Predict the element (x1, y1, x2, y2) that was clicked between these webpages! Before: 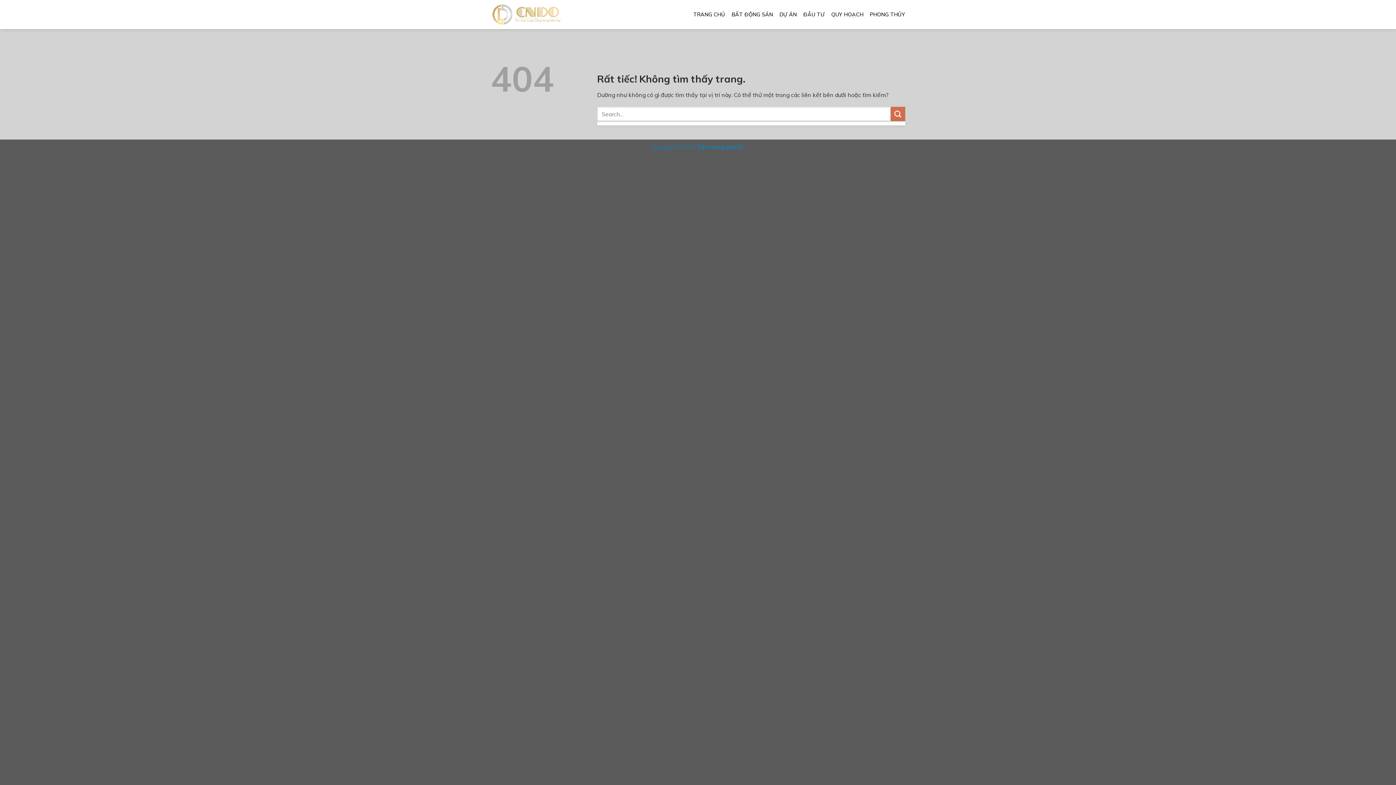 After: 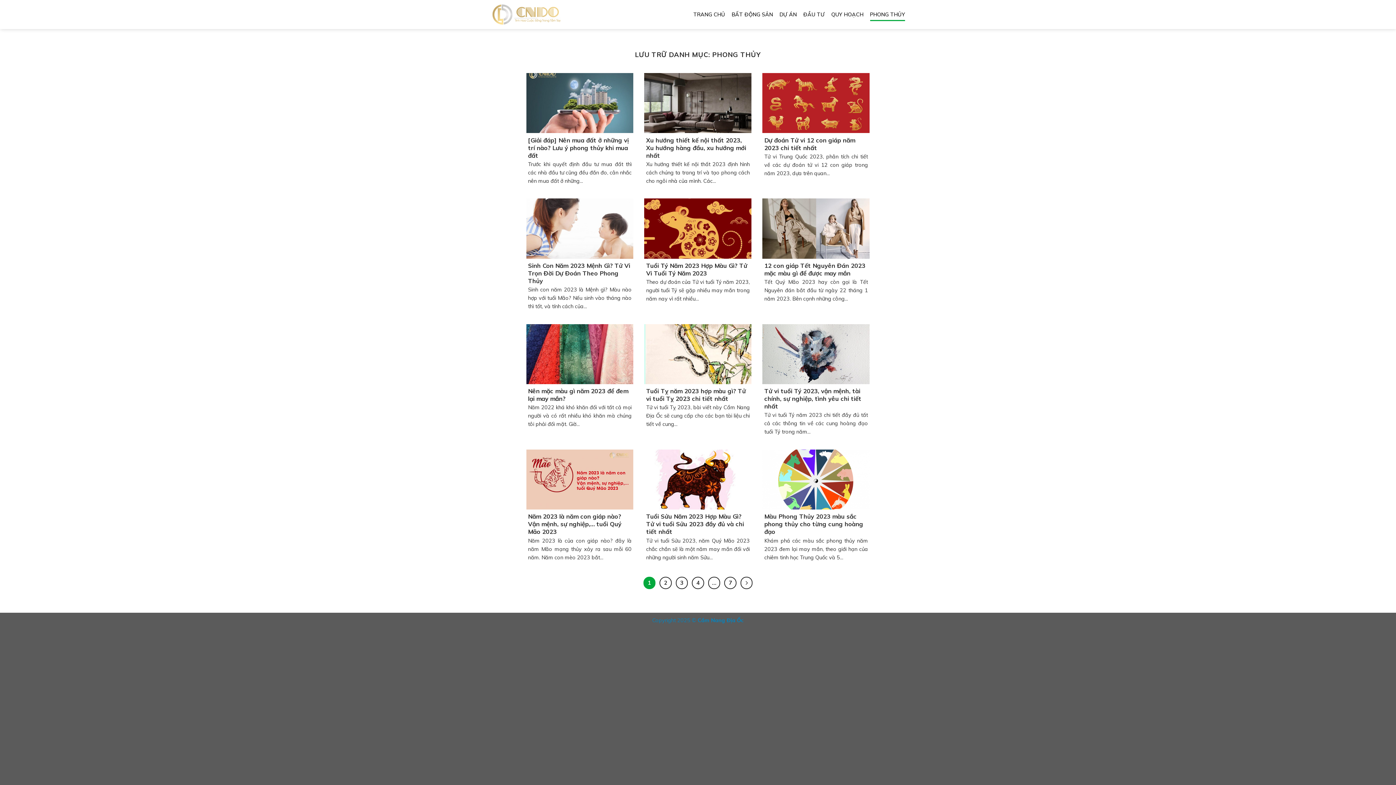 Action: label: PHONG THỦY bbox: (870, 8, 905, 21)